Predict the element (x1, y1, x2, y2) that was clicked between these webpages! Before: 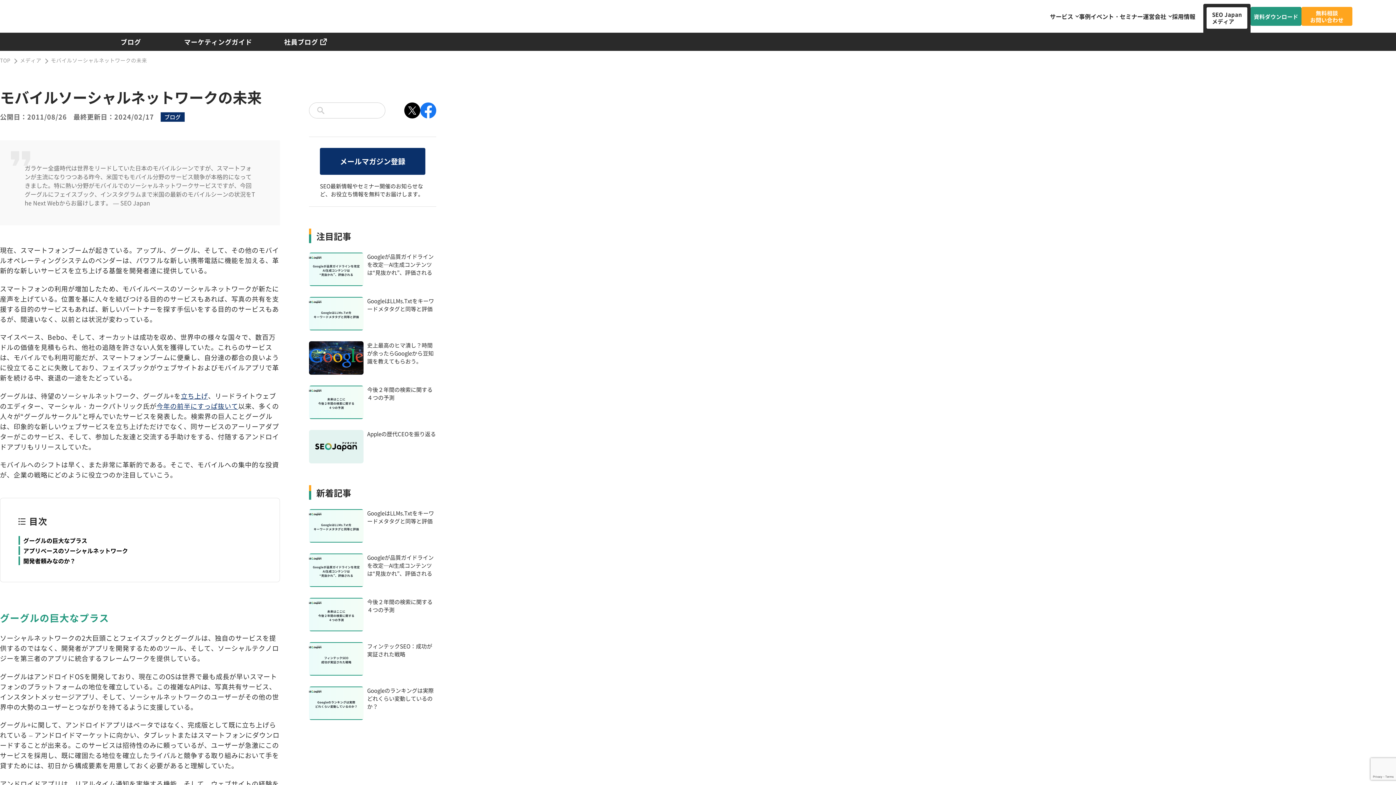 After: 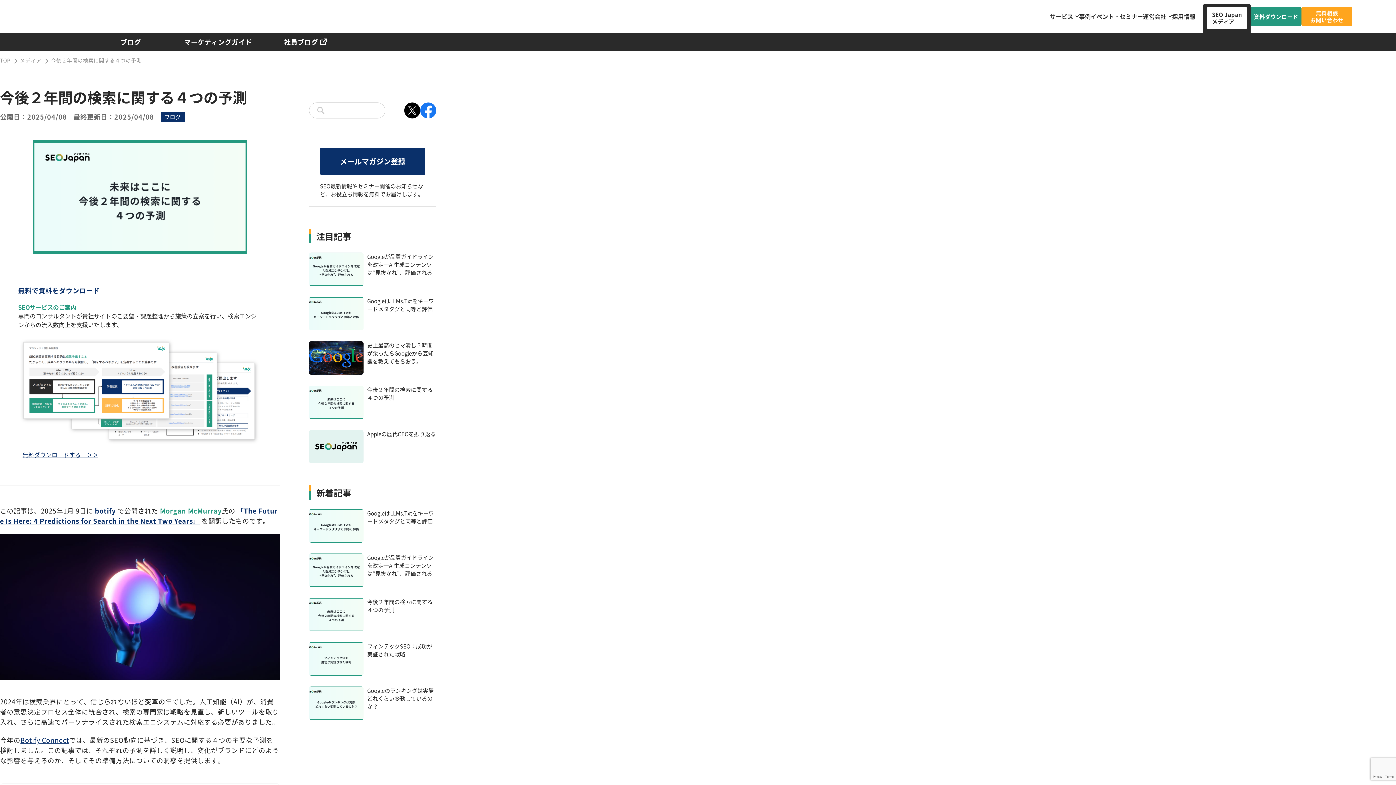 Action: bbox: (309, 385, 436, 419) label: 今後２年間の検索に関する４つの予測